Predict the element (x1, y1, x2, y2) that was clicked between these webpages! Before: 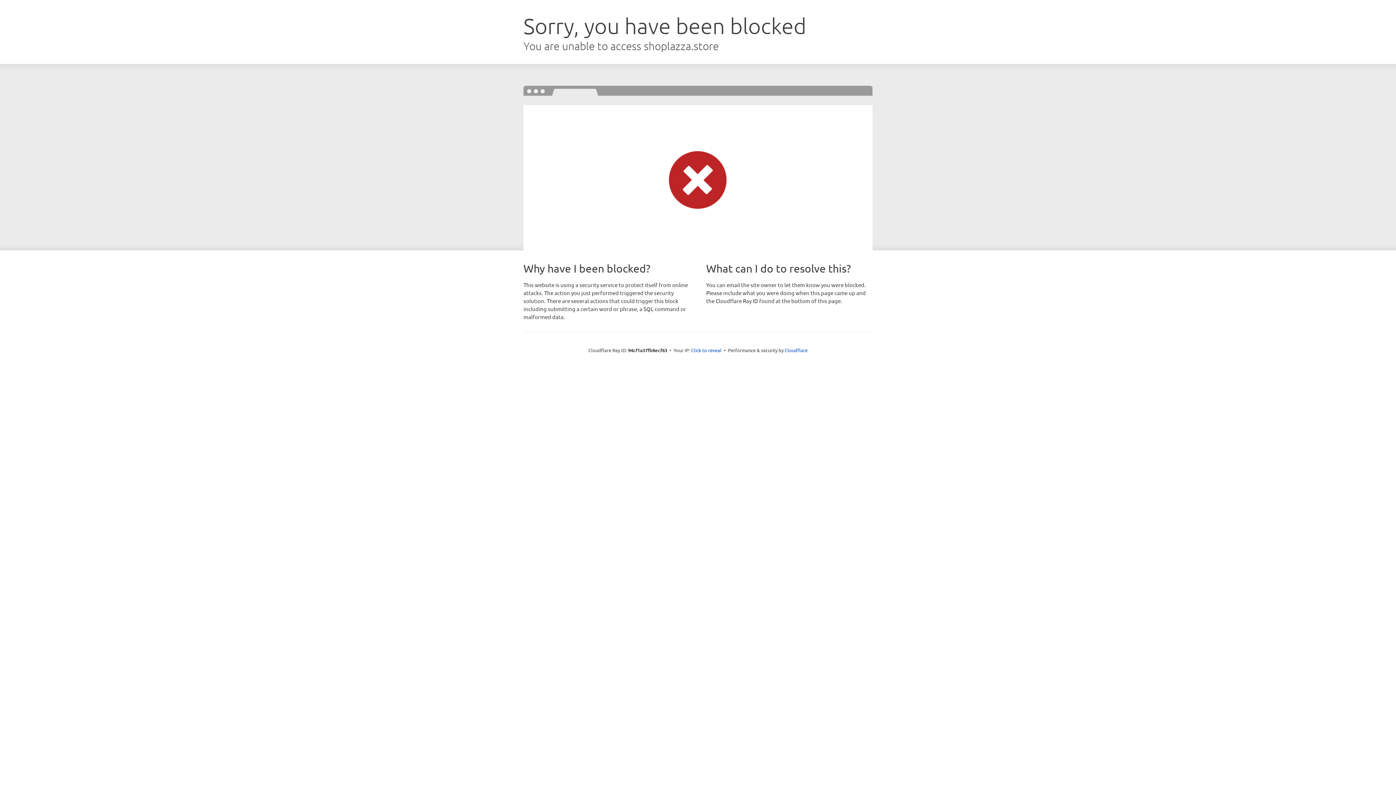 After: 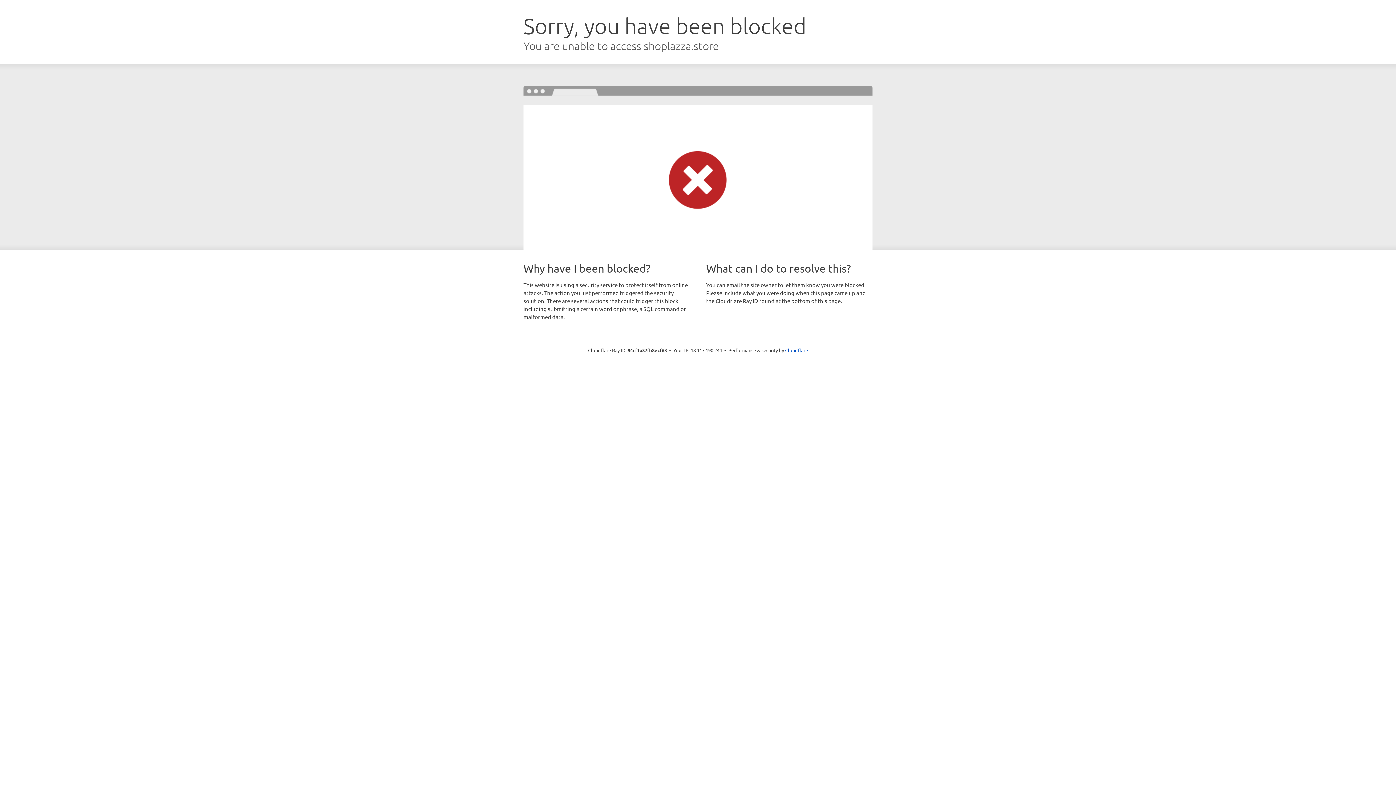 Action: label: Click to reveal bbox: (691, 346, 721, 353)